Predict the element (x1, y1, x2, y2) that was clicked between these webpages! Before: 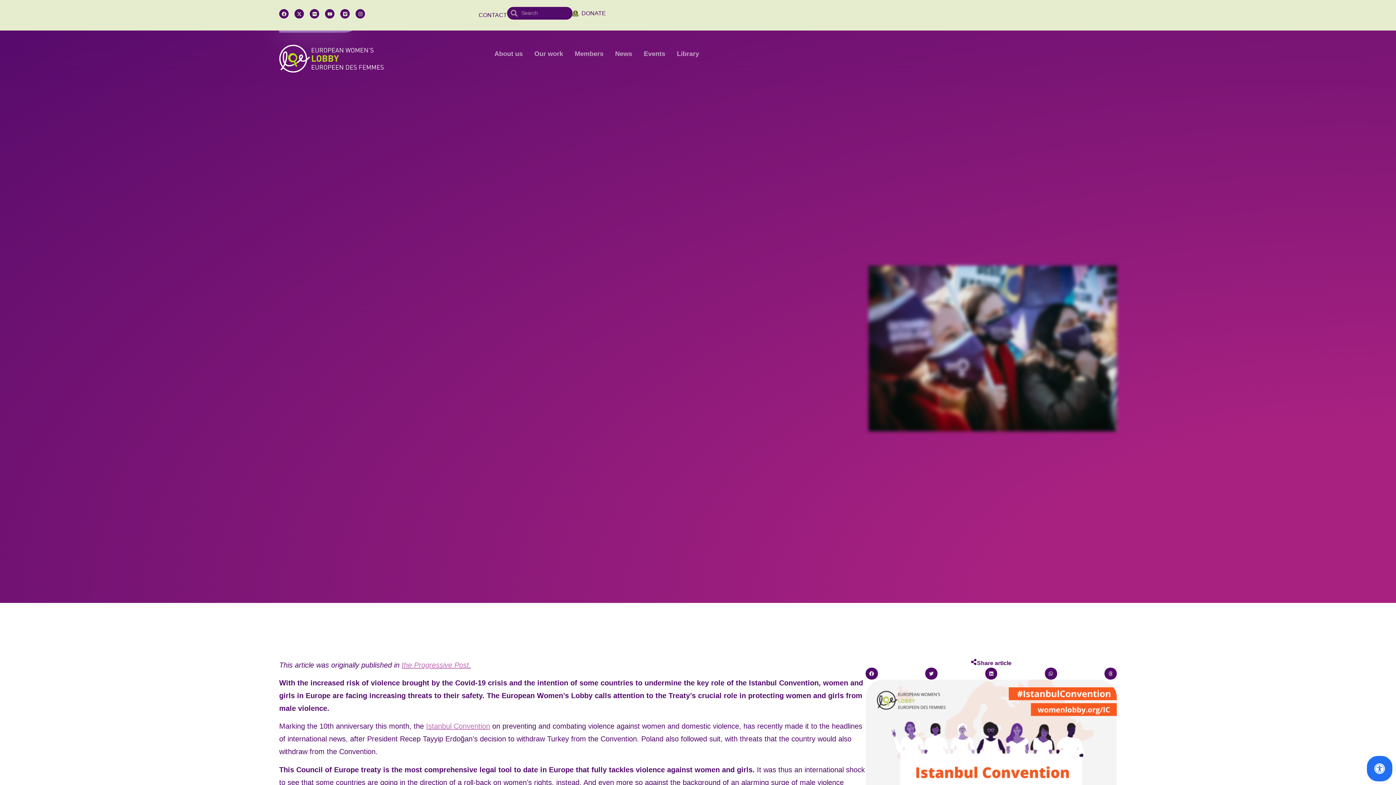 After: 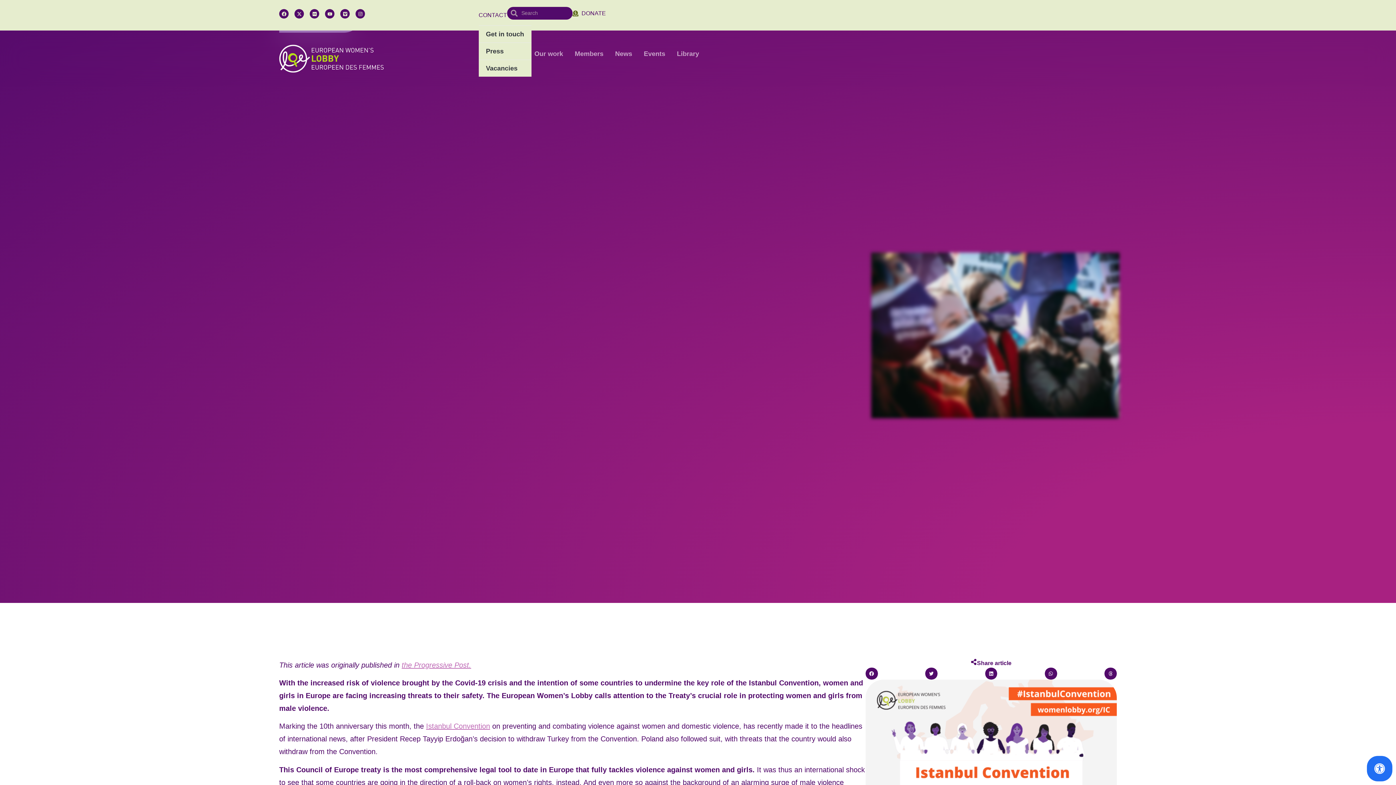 Action: bbox: (478, 6, 507, 23) label: CONTACT